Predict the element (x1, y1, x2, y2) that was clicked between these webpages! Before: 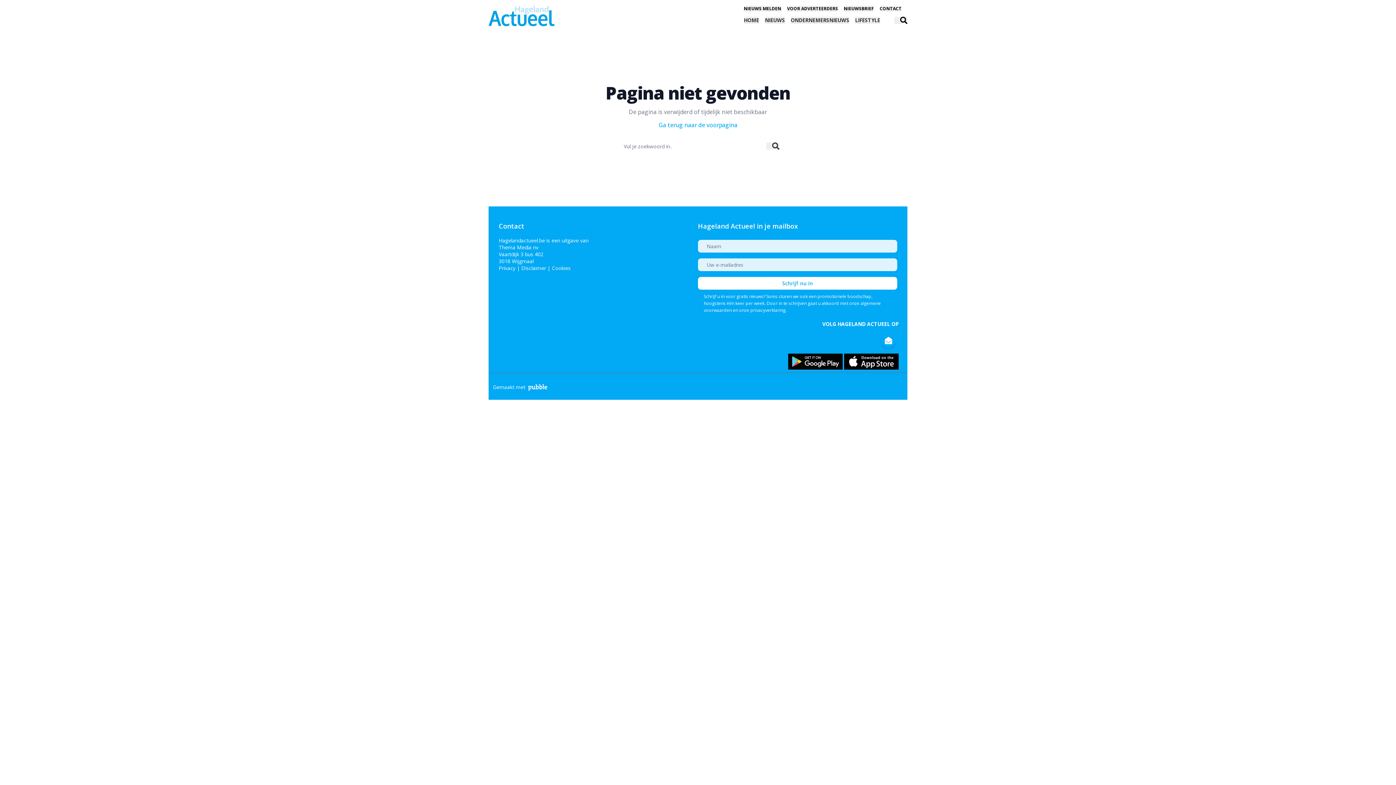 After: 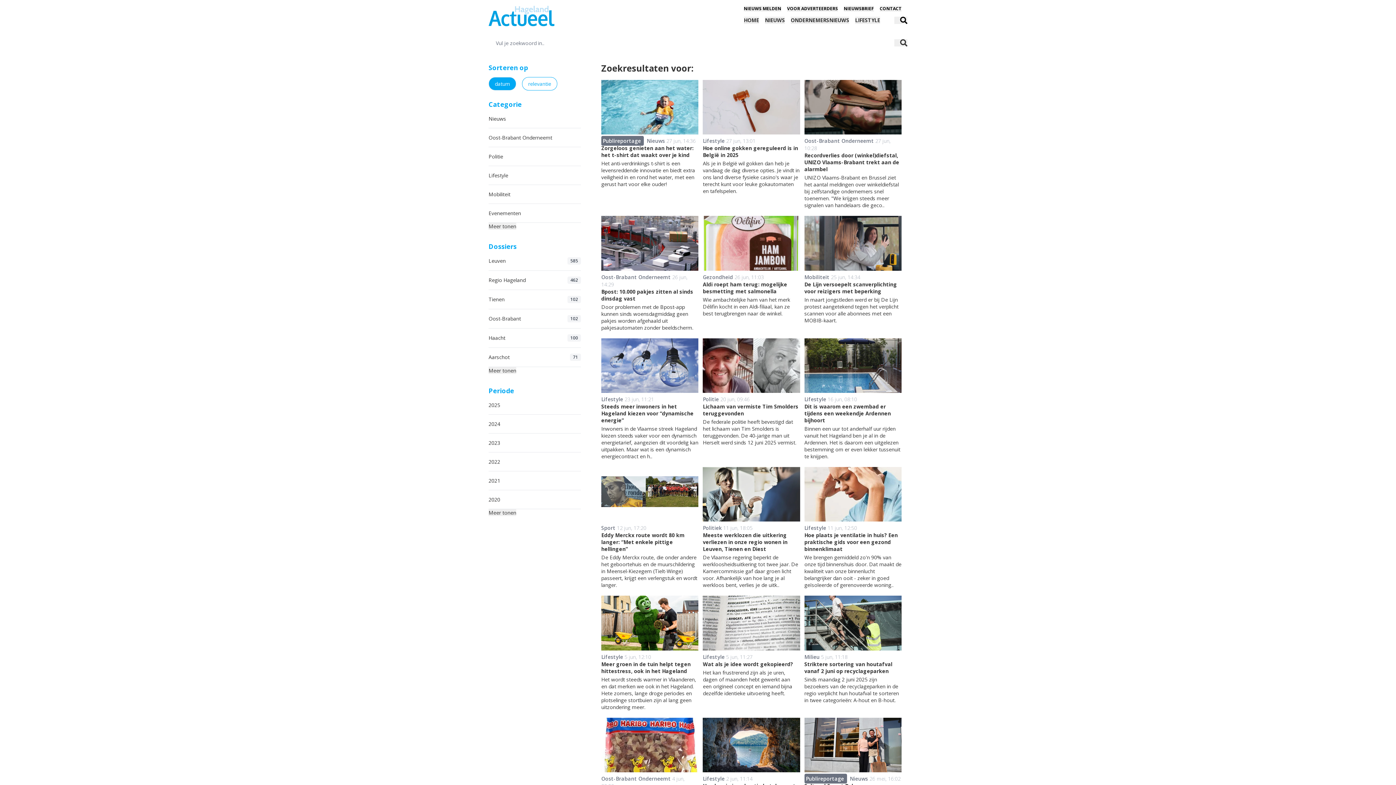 Action: bbox: (766, 142, 779, 149)